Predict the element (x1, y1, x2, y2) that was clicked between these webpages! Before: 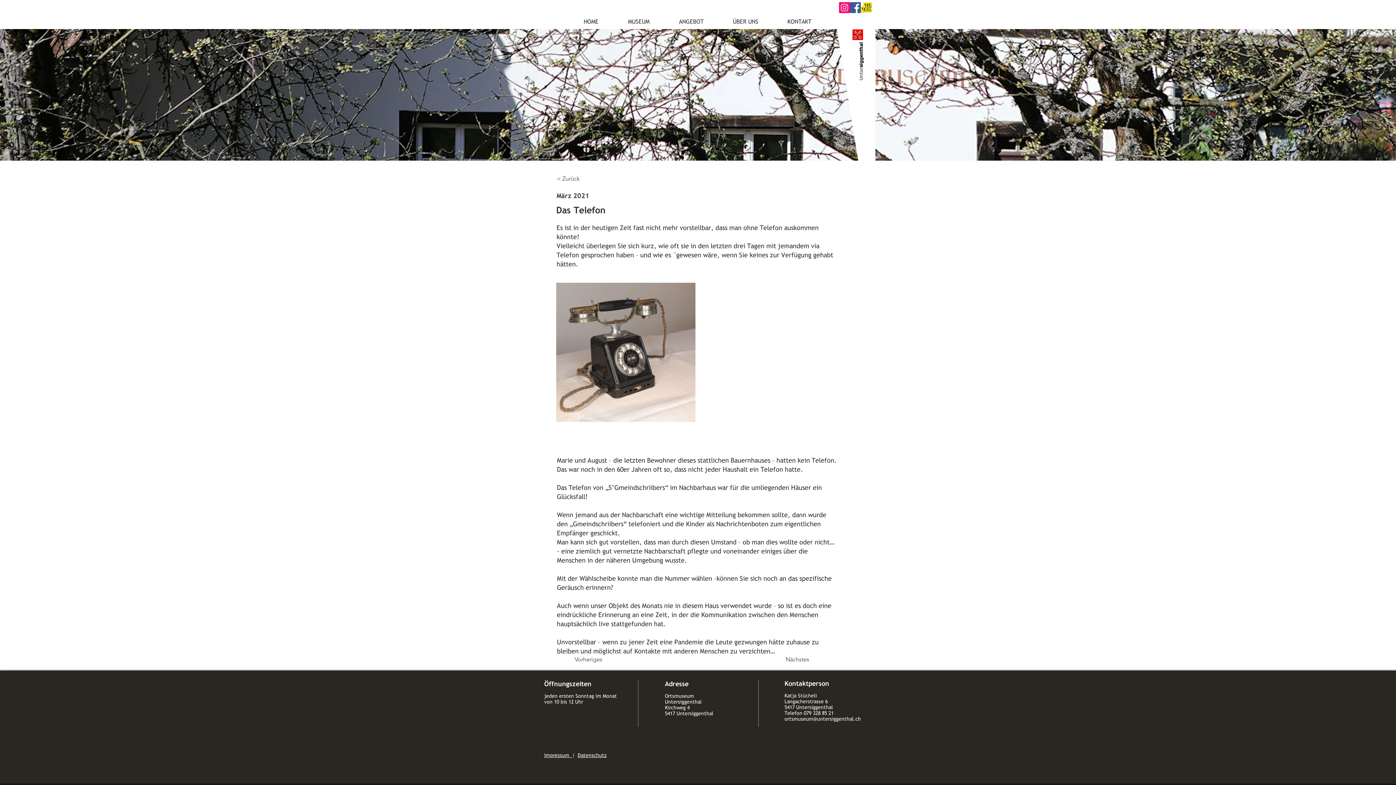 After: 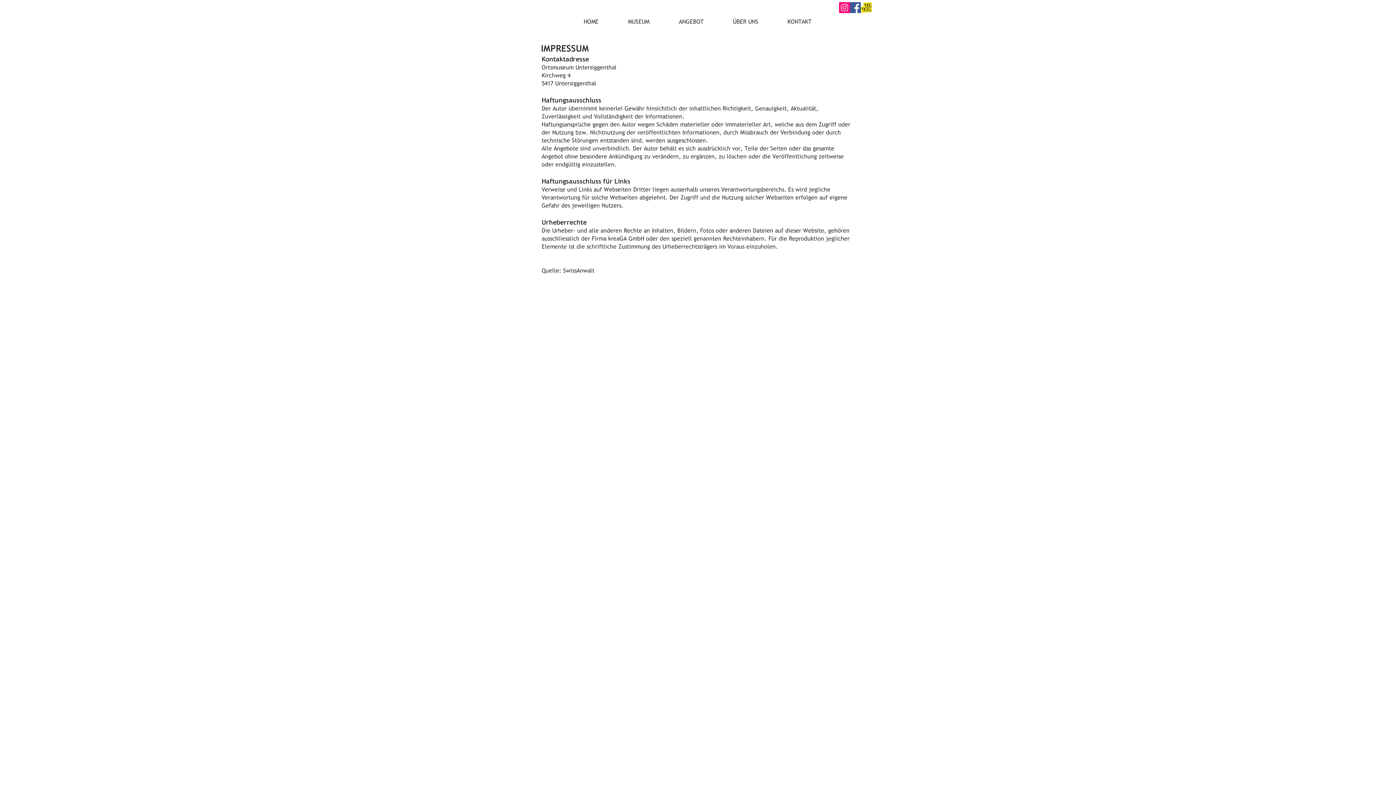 Action: bbox: (544, 752, 572, 758) label: Impressum  